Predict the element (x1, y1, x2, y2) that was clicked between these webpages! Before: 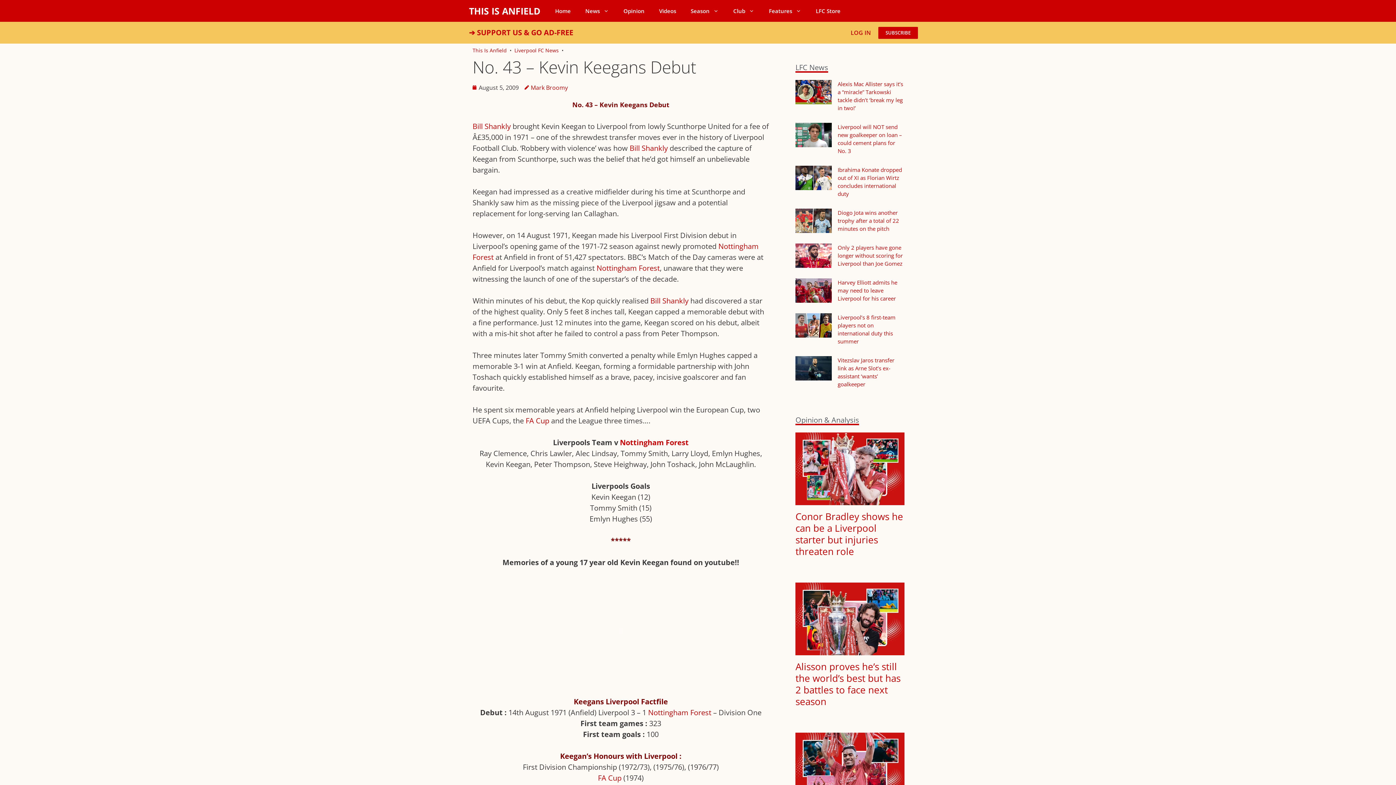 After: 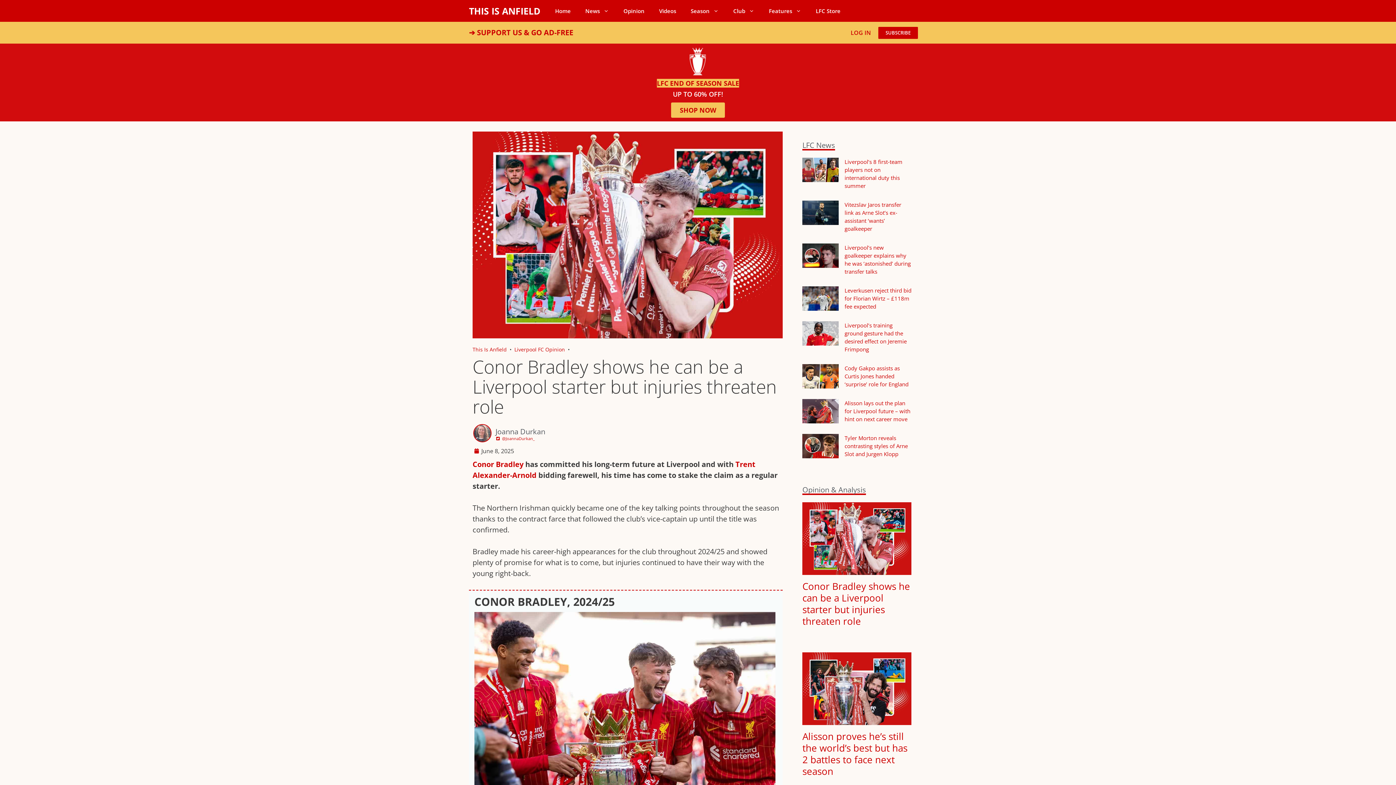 Action: bbox: (795, 510, 903, 558) label: Conor Bradley shows he can be a Liverpool starter but injuries threaten role